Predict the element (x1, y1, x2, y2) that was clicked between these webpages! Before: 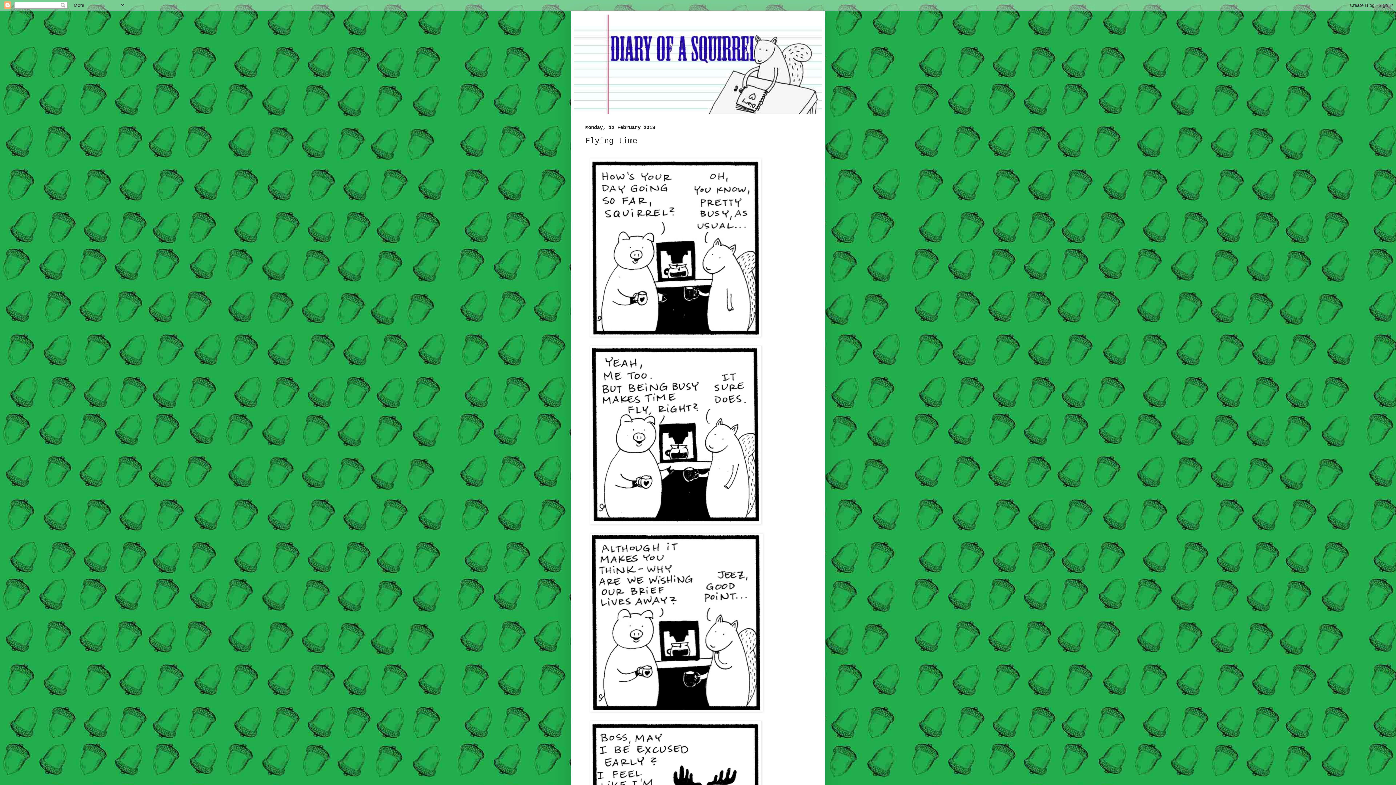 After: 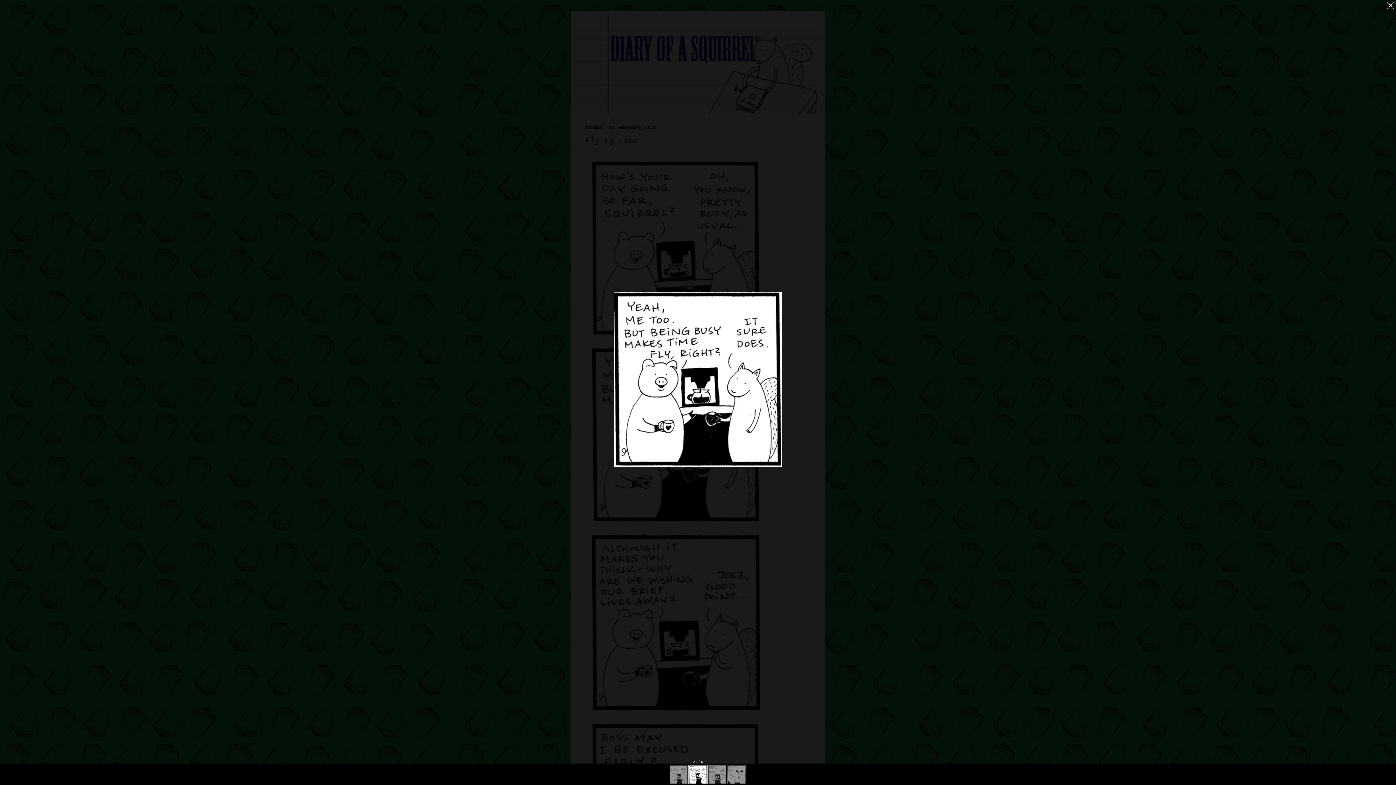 Action: bbox: (590, 520, 761, 526)